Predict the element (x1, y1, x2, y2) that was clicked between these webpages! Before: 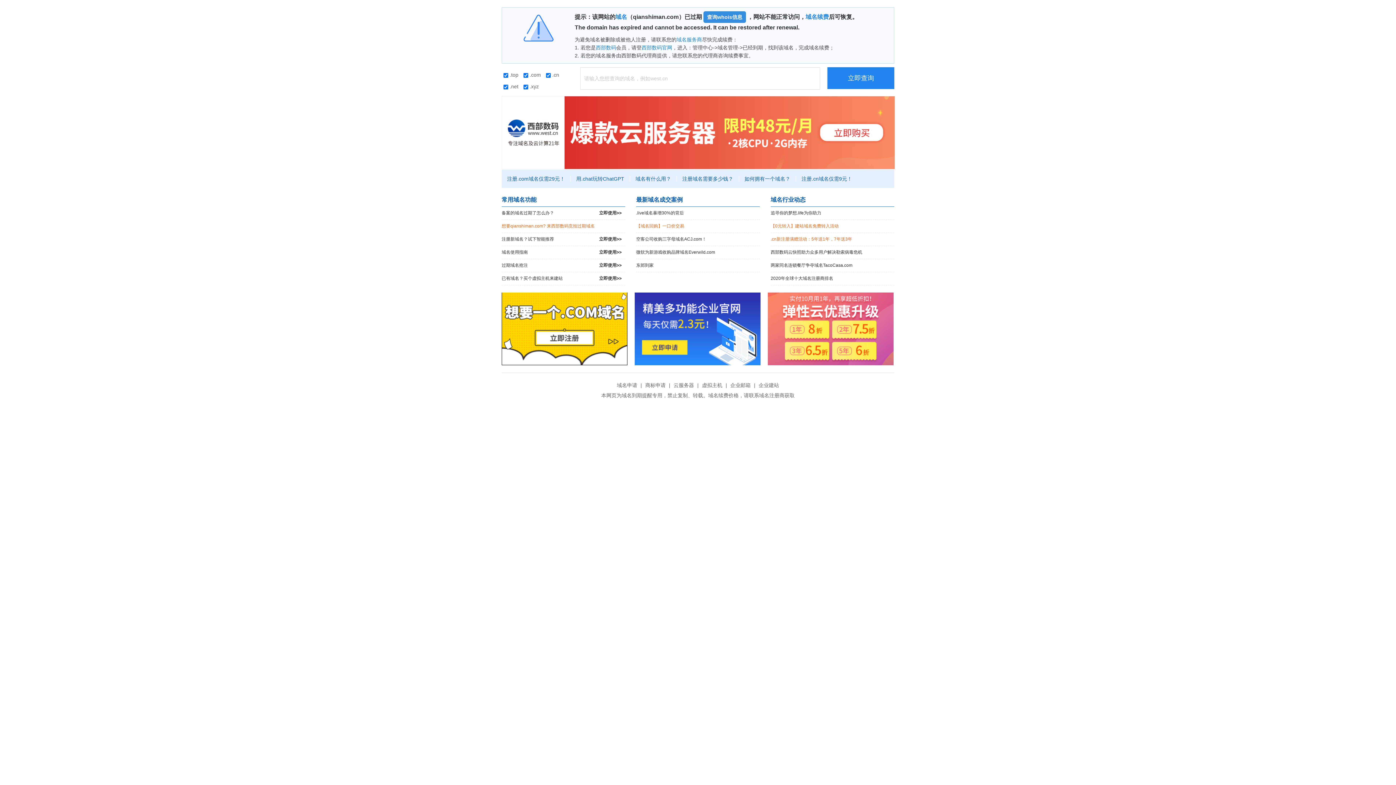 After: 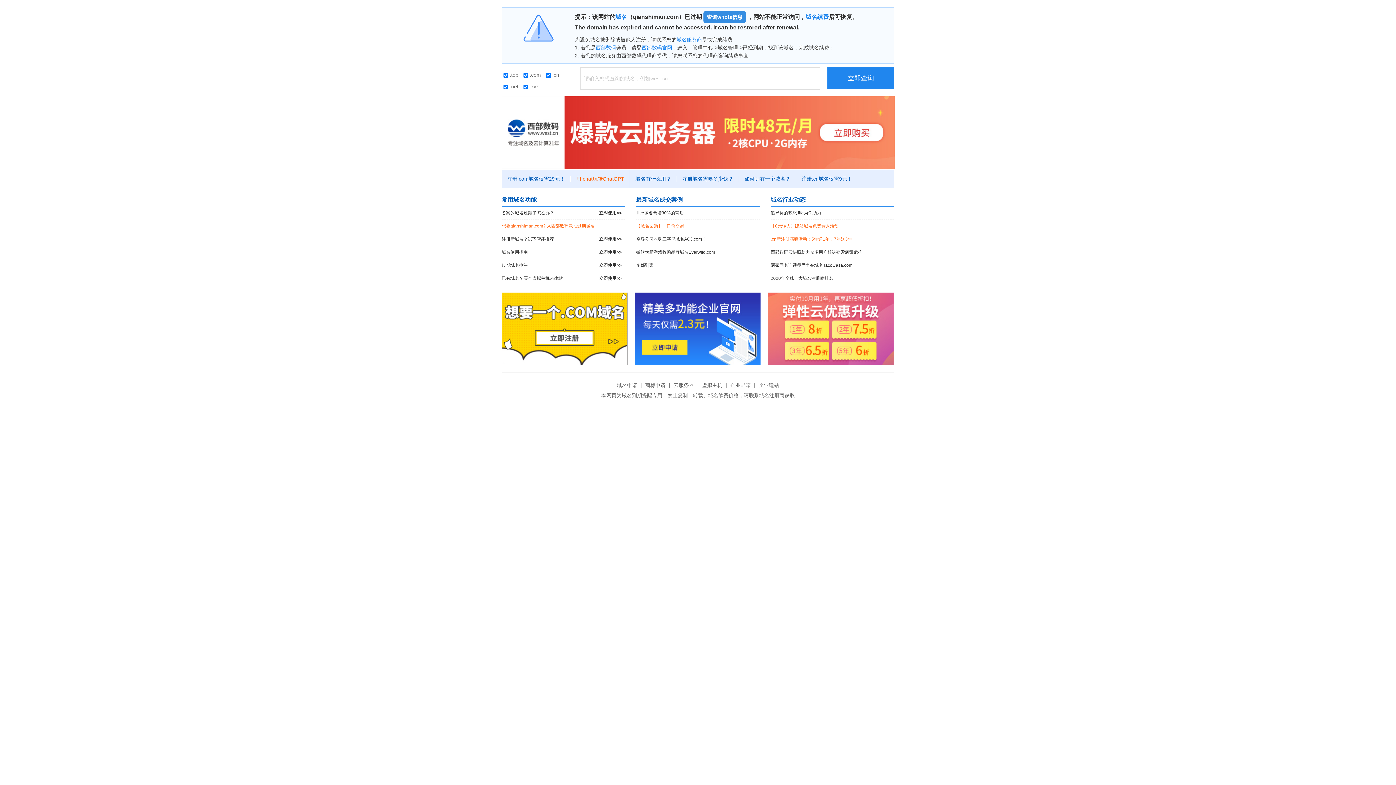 Action: bbox: (570, 176, 630, 181) label: 用.chat玩转ChatGPT